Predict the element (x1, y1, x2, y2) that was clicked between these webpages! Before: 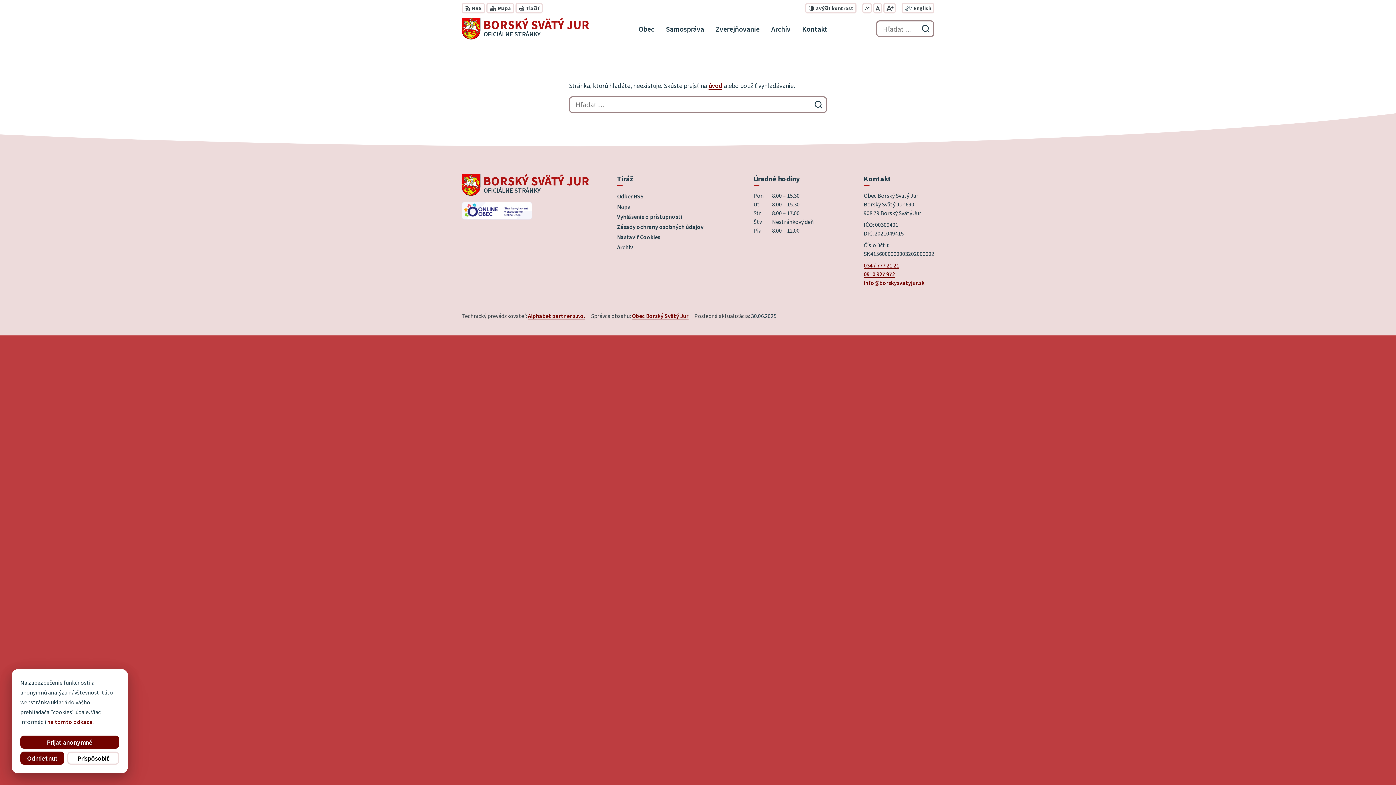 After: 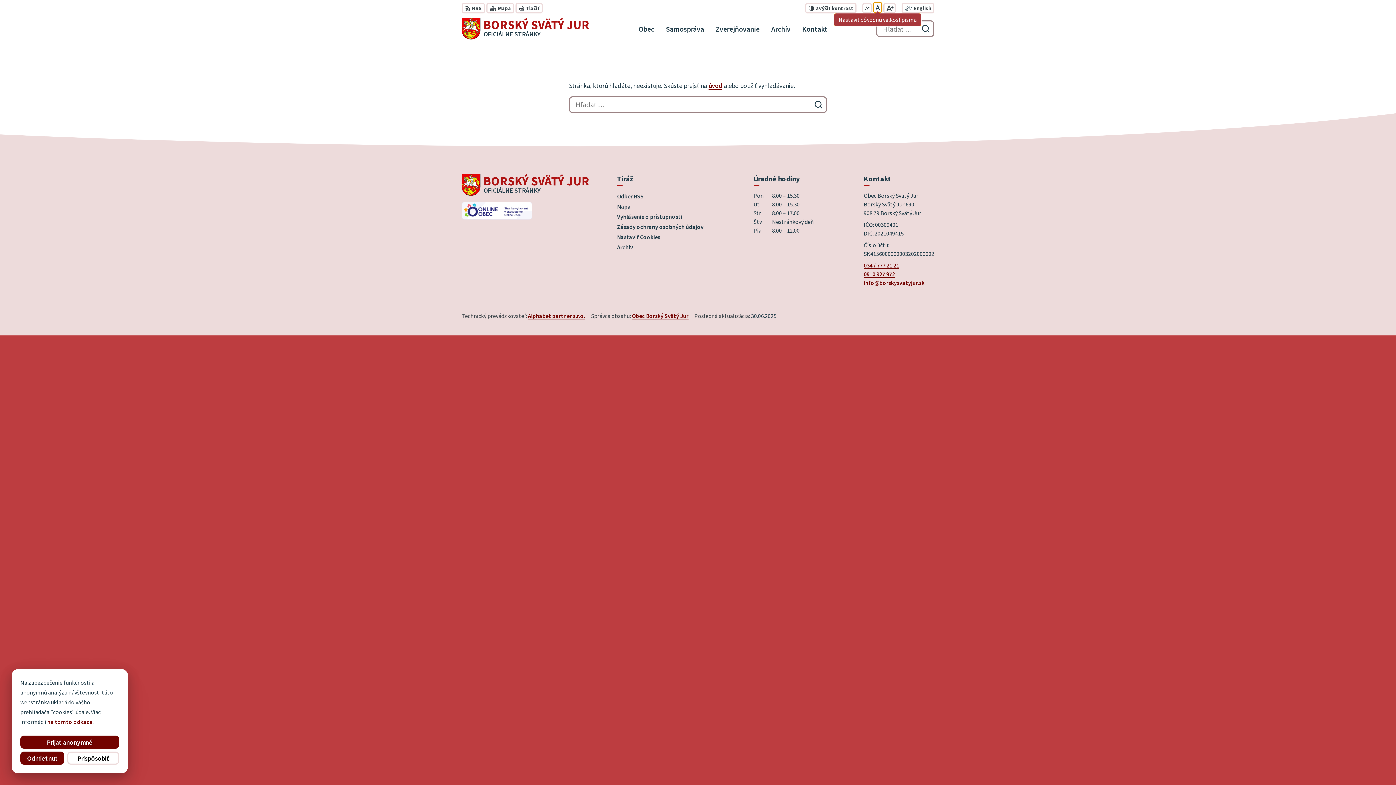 Action: bbox: (873, 2, 882, 13) label: Nastaviť pôvodnú veľkosť písma